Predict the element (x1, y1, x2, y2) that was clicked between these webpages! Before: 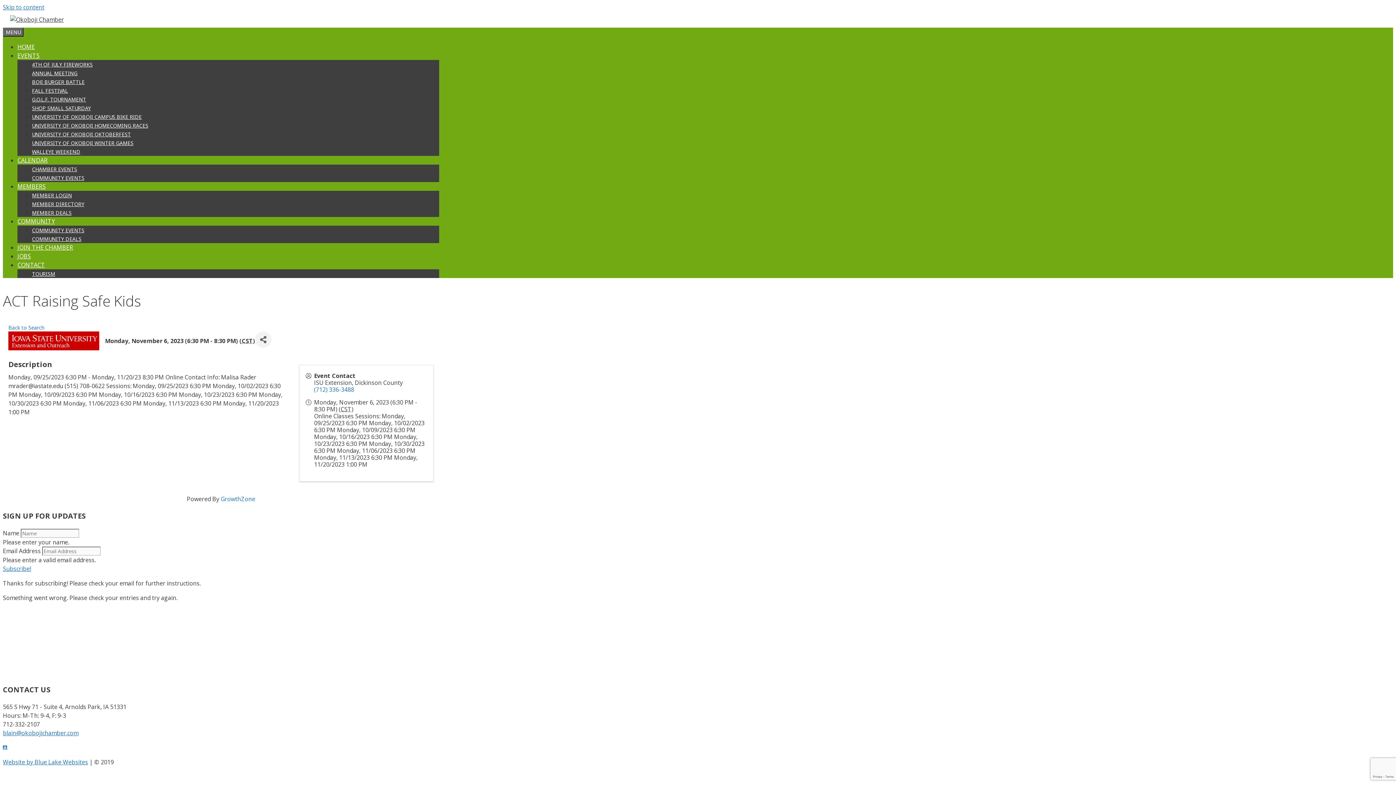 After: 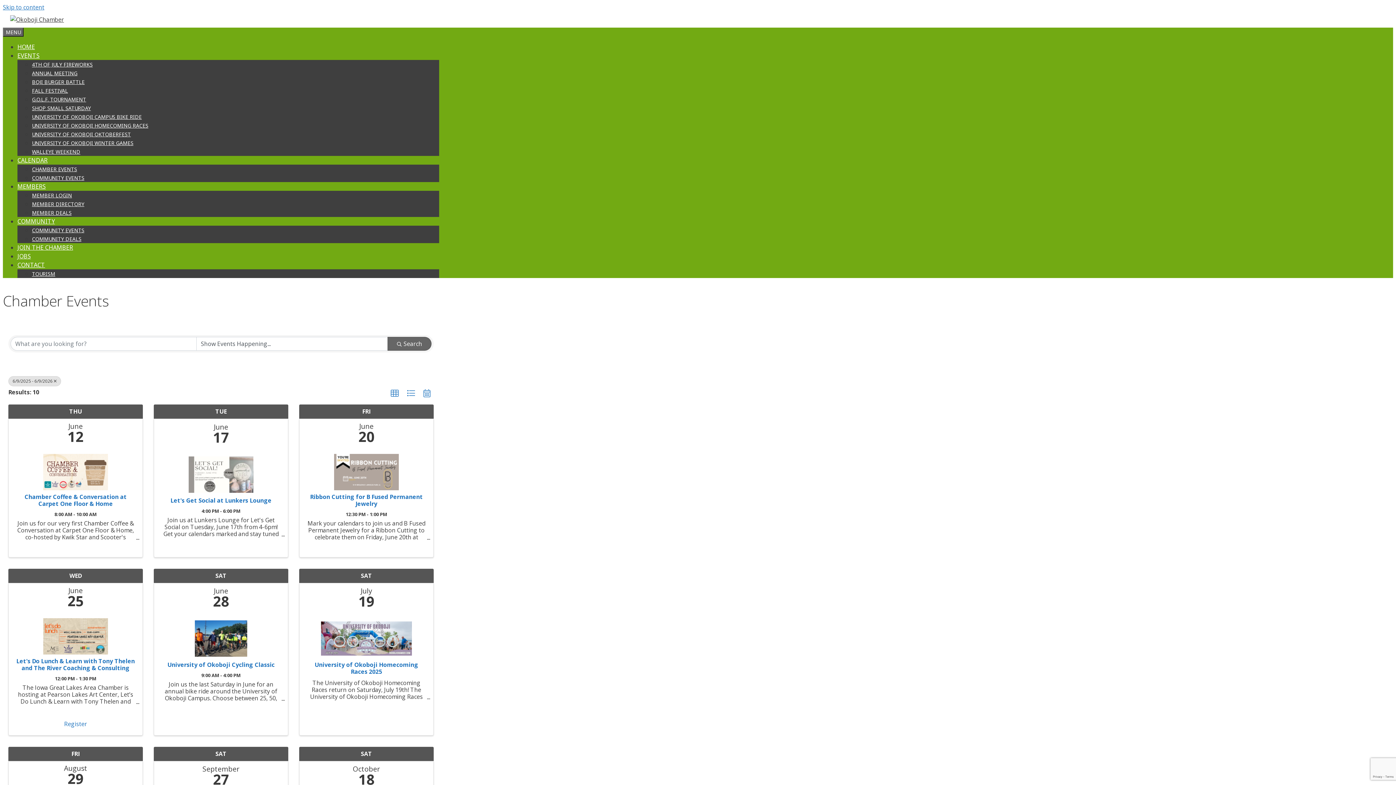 Action: label: CHAMBER EVENTS bbox: (32, 165, 77, 172)